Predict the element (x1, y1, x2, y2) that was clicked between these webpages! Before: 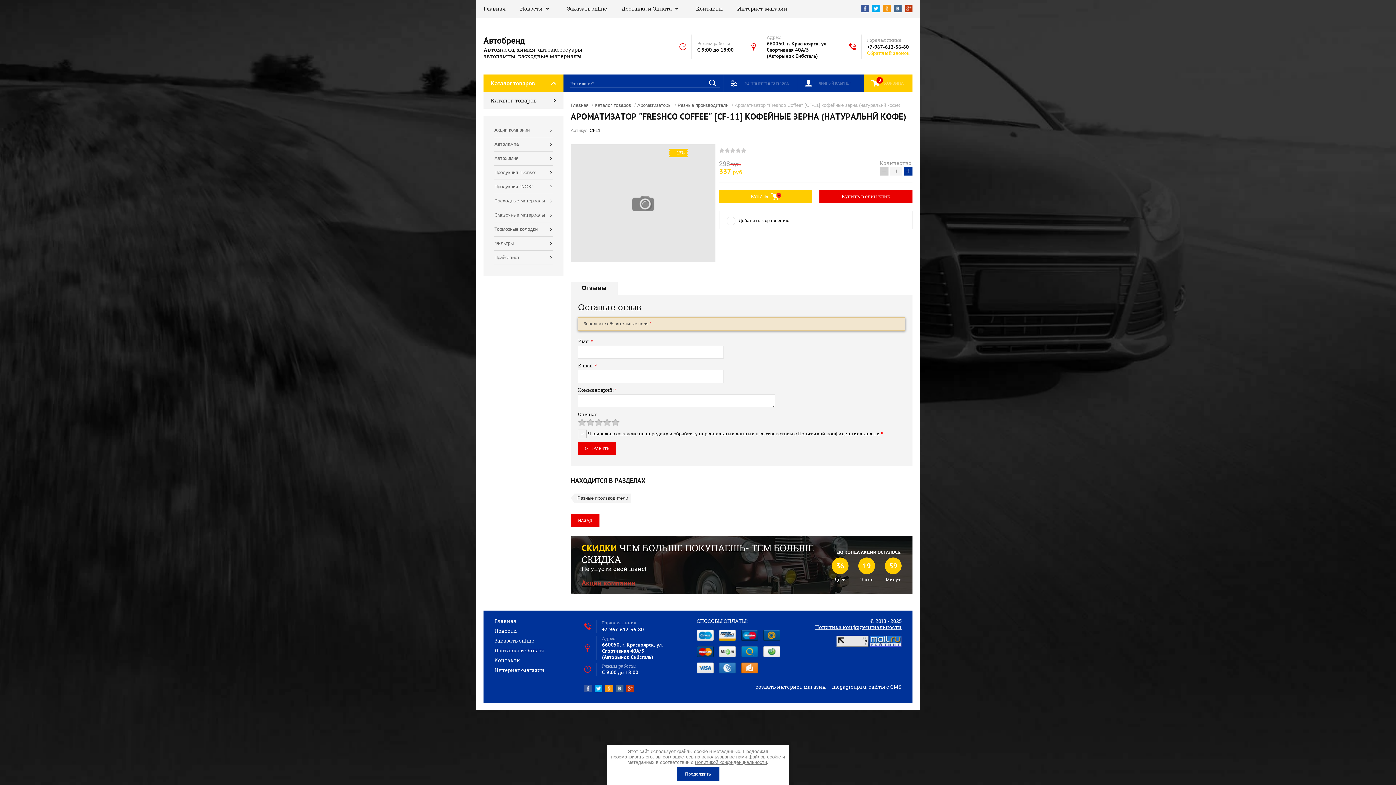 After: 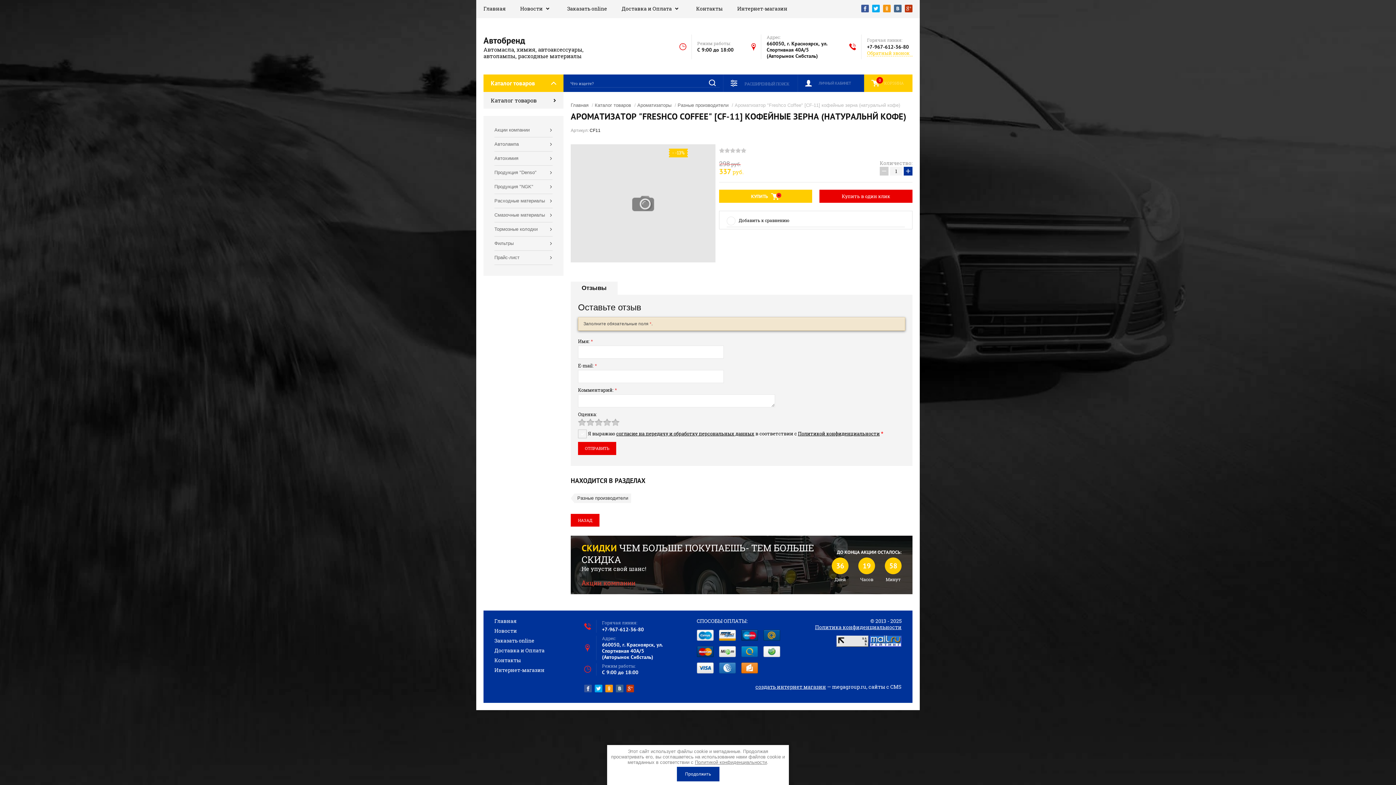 Action: bbox: (867, 43, 909, 50) label: +7-967-612-36-80